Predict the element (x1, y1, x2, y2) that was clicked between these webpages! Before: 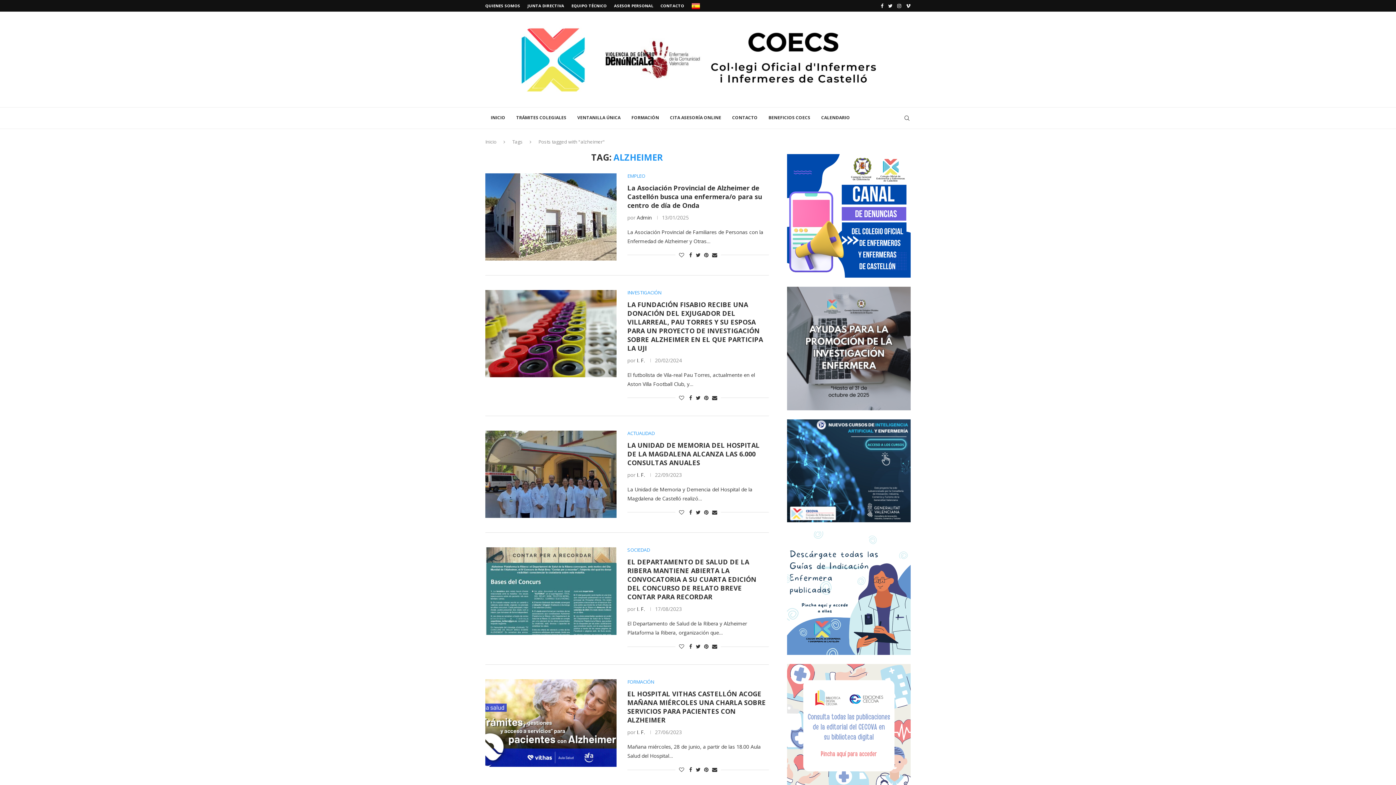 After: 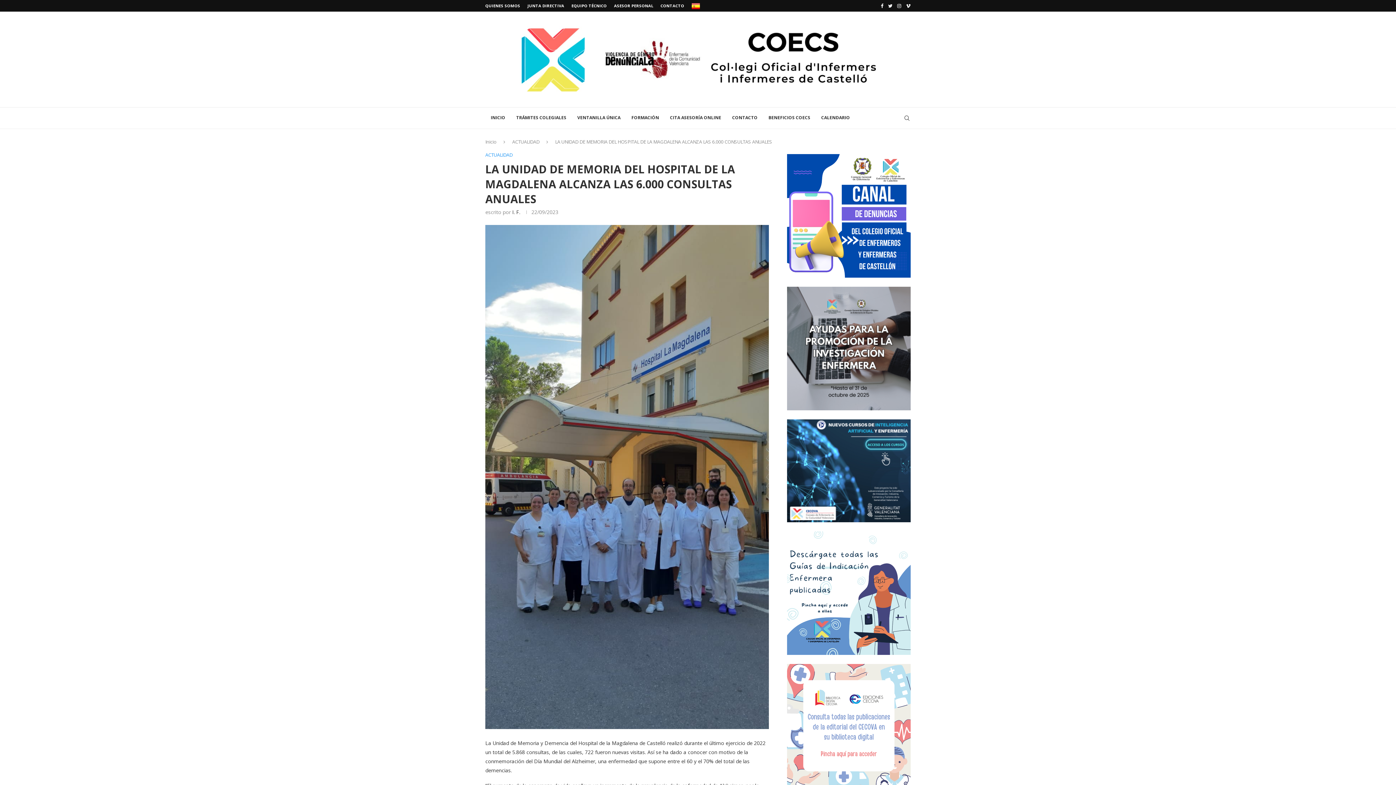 Action: label: LA UNIDAD DE MEMORIA DEL HOSPITAL DE LA MAGDALENA ALCANZA LAS 6.000 CONSULTAS ANUALES bbox: (627, 441, 759, 467)